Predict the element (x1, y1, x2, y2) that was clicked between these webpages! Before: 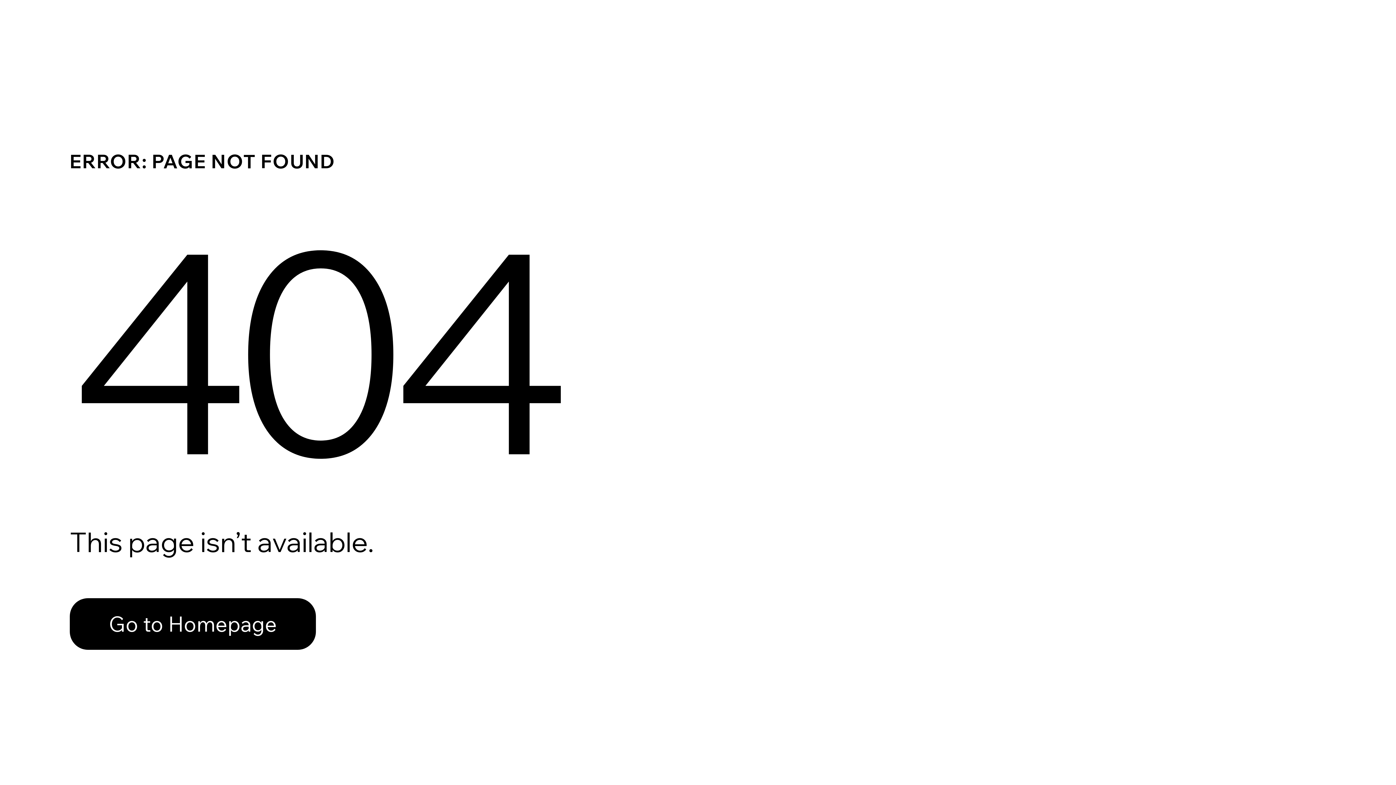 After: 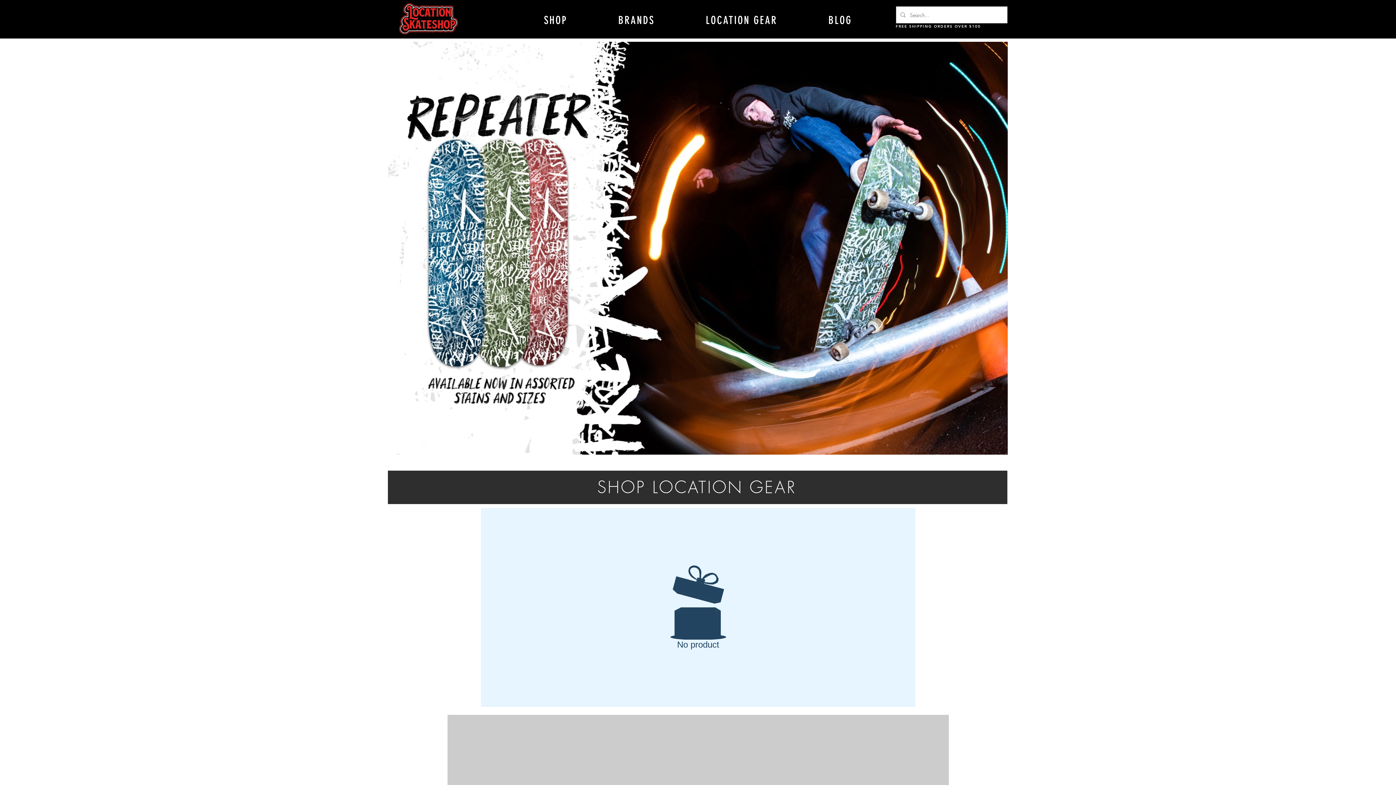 Action: label: Go to Homepage bbox: (69, 582, 768, 659)